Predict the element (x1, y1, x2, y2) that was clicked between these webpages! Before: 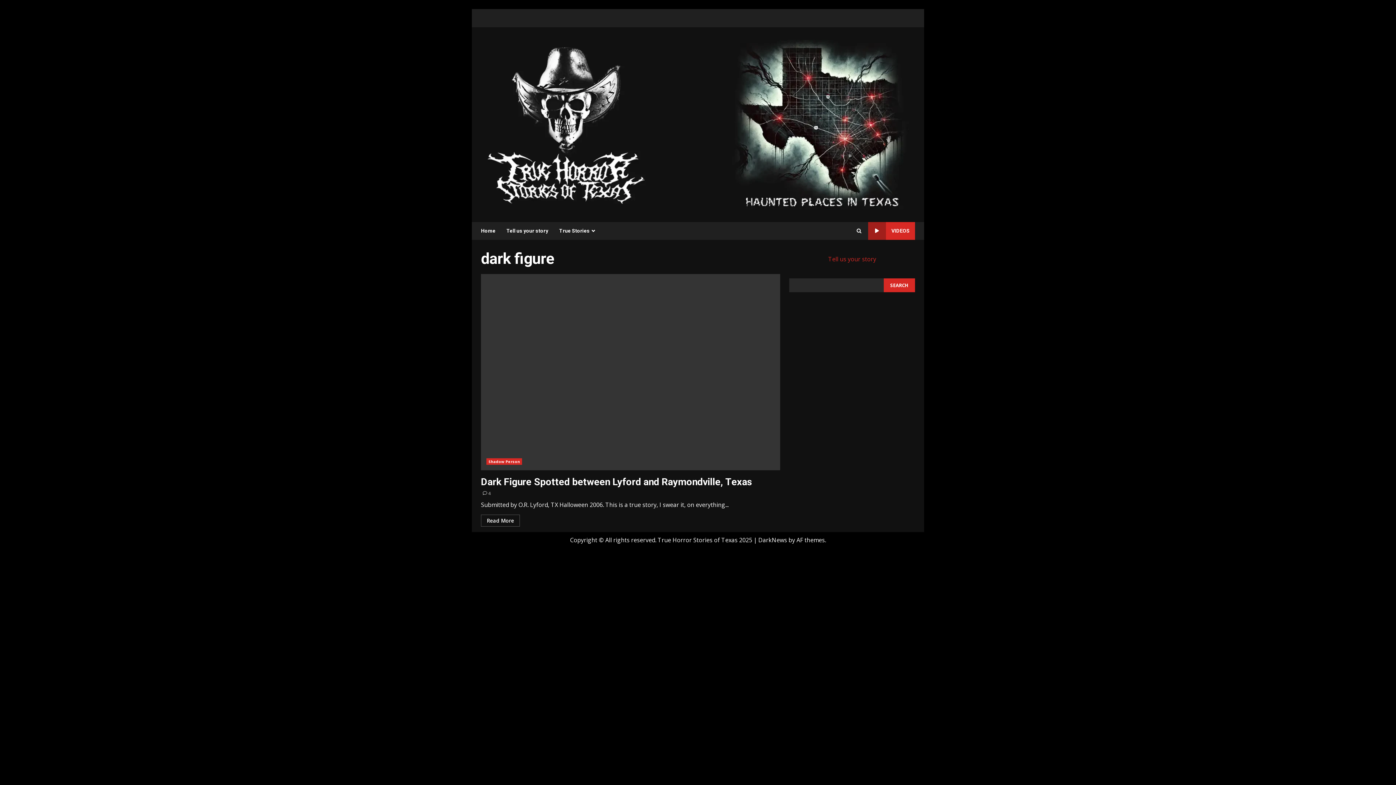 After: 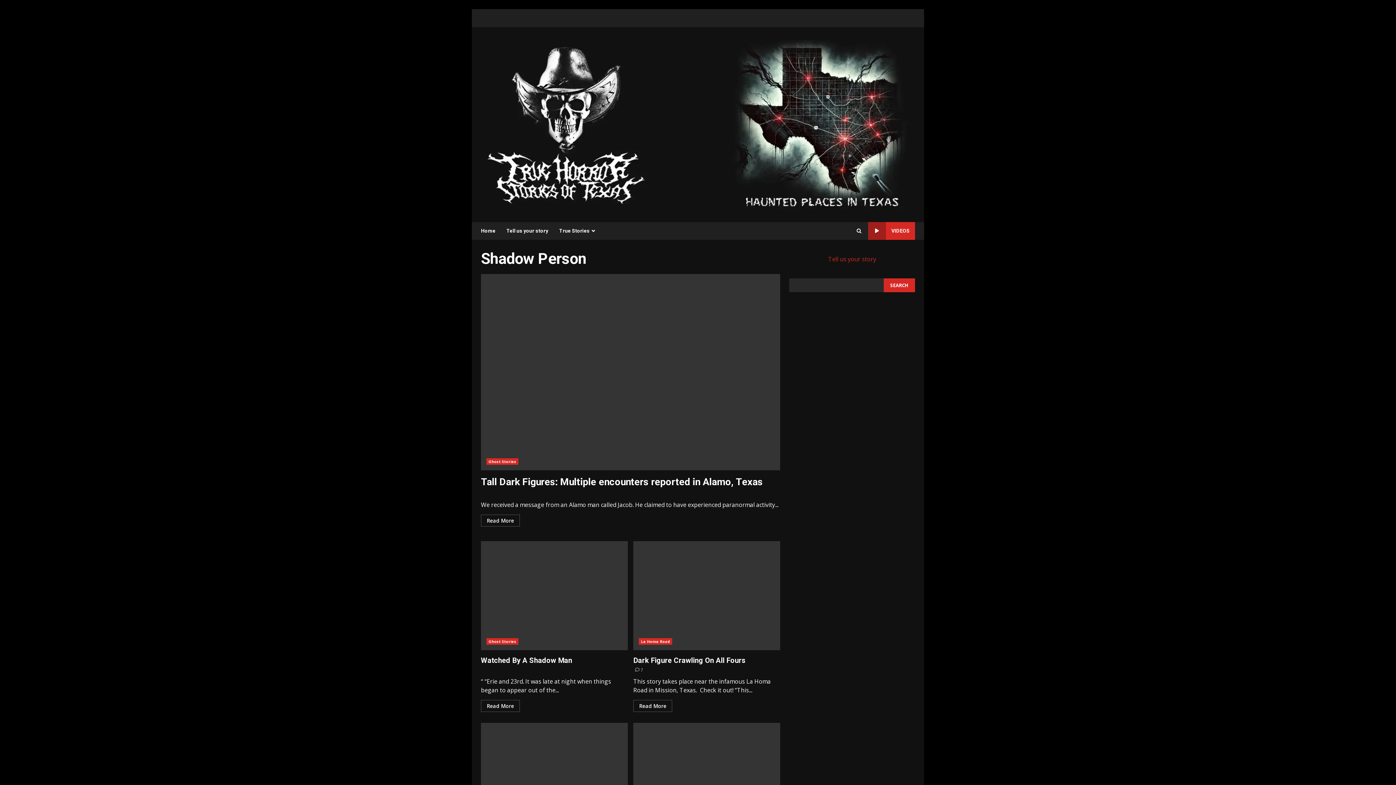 Action: label: Shadow Person bbox: (486, 458, 522, 465)